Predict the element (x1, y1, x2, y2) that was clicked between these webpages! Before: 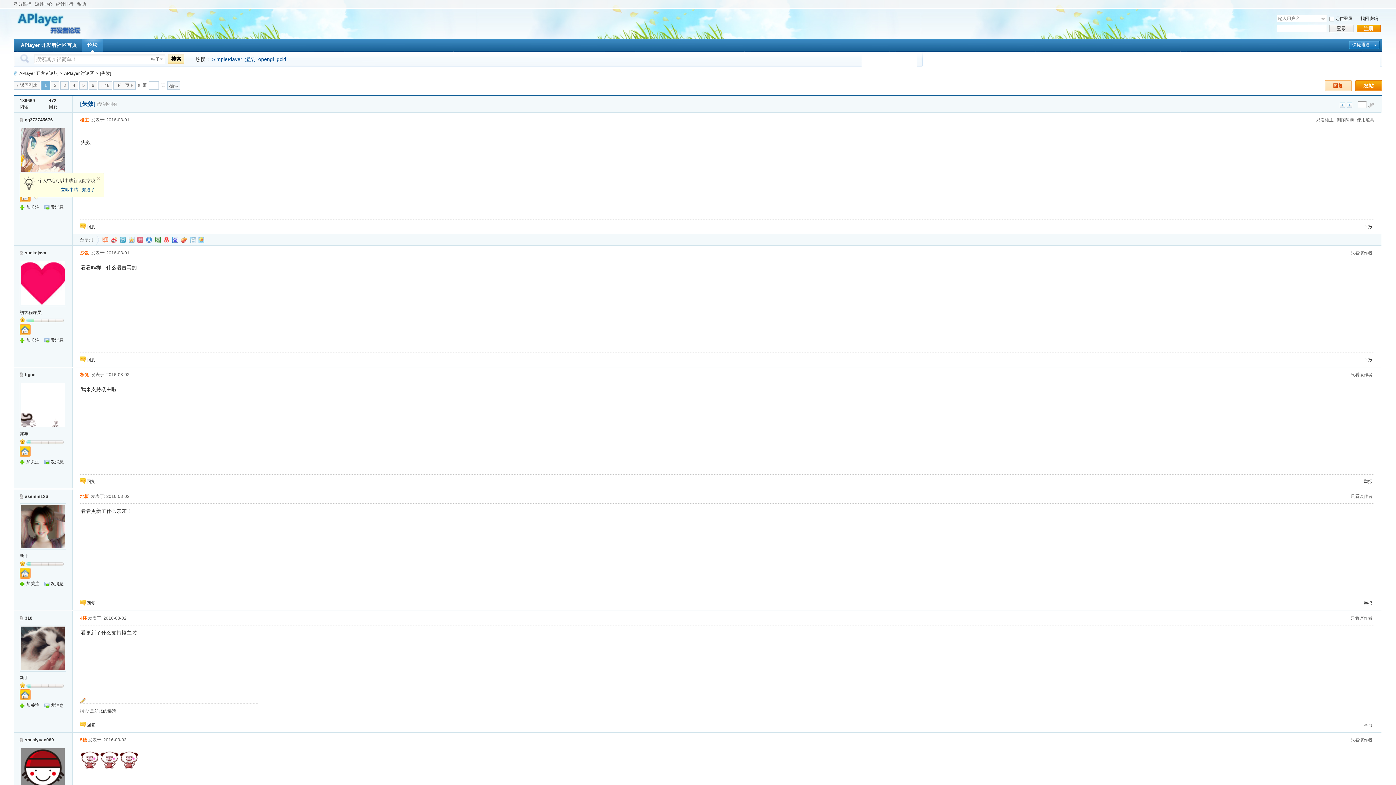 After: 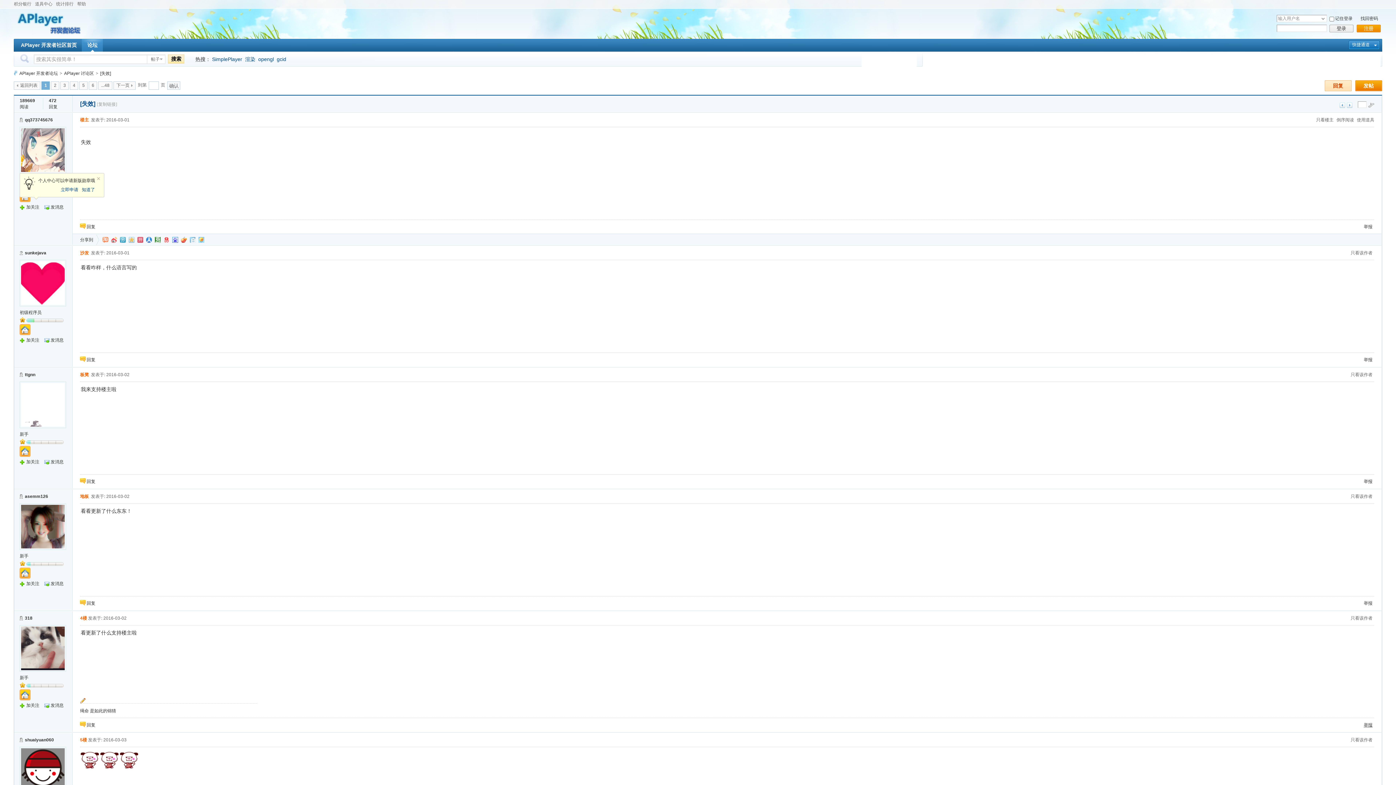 Action: bbox: (1364, 722, 1372, 728) label: 举报